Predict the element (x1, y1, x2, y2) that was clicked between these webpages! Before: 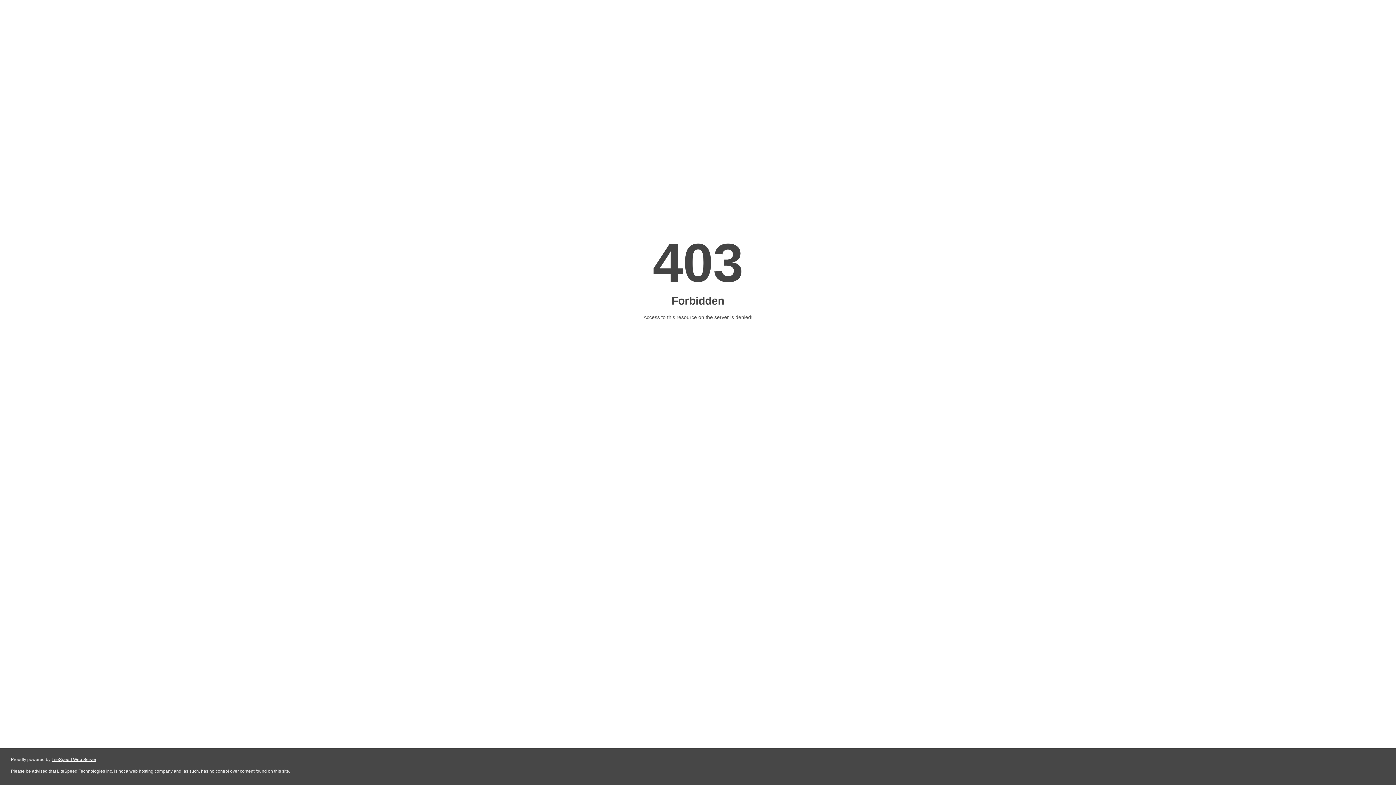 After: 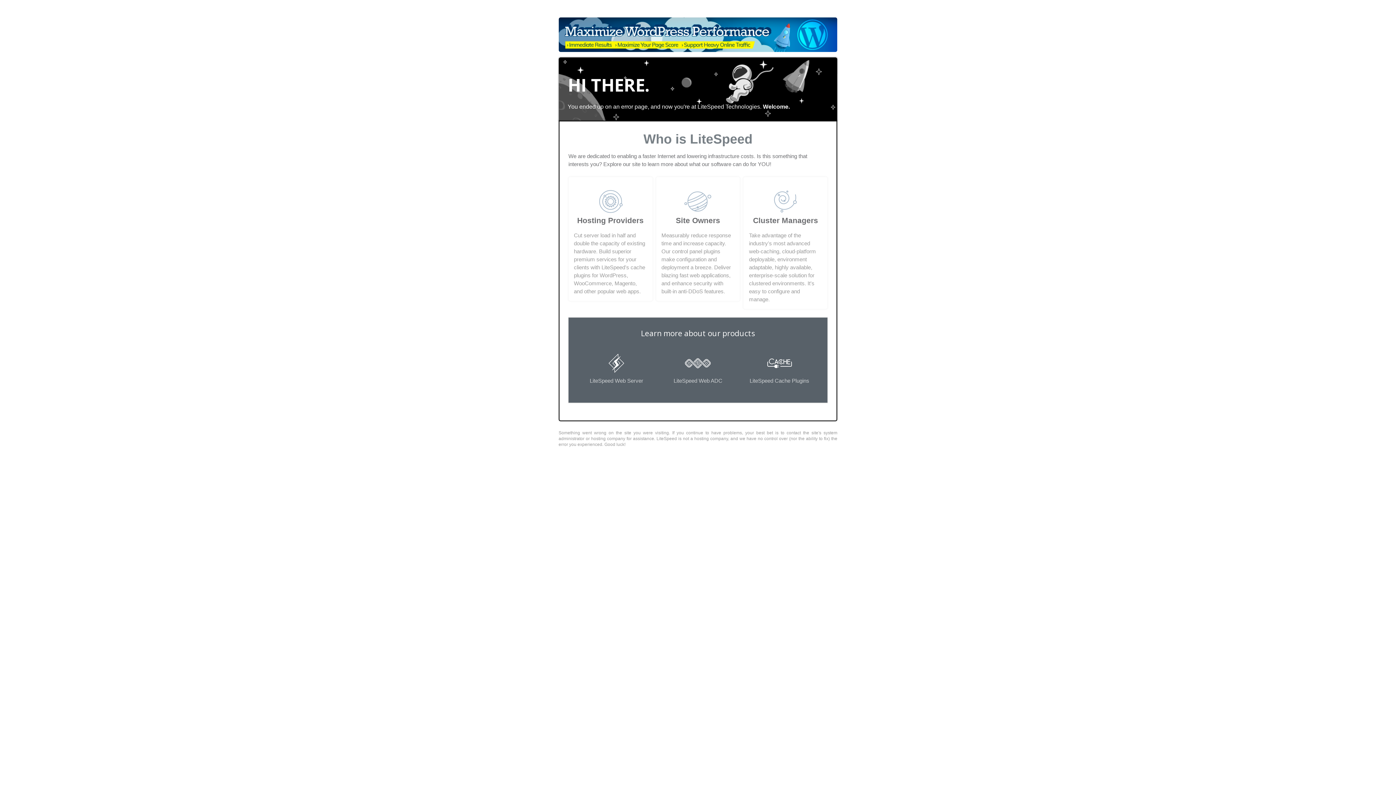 Action: label: LiteSpeed Web Server bbox: (51, 757, 96, 762)